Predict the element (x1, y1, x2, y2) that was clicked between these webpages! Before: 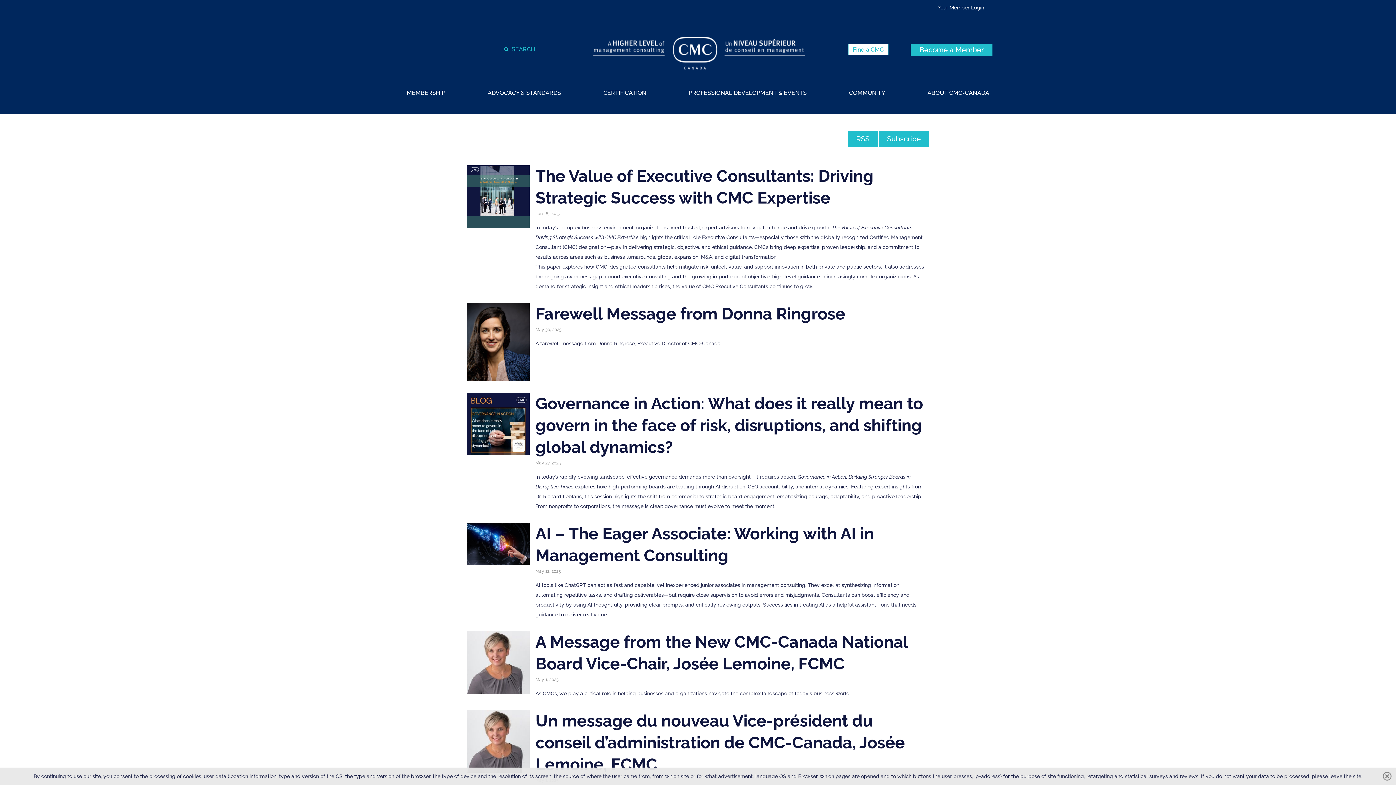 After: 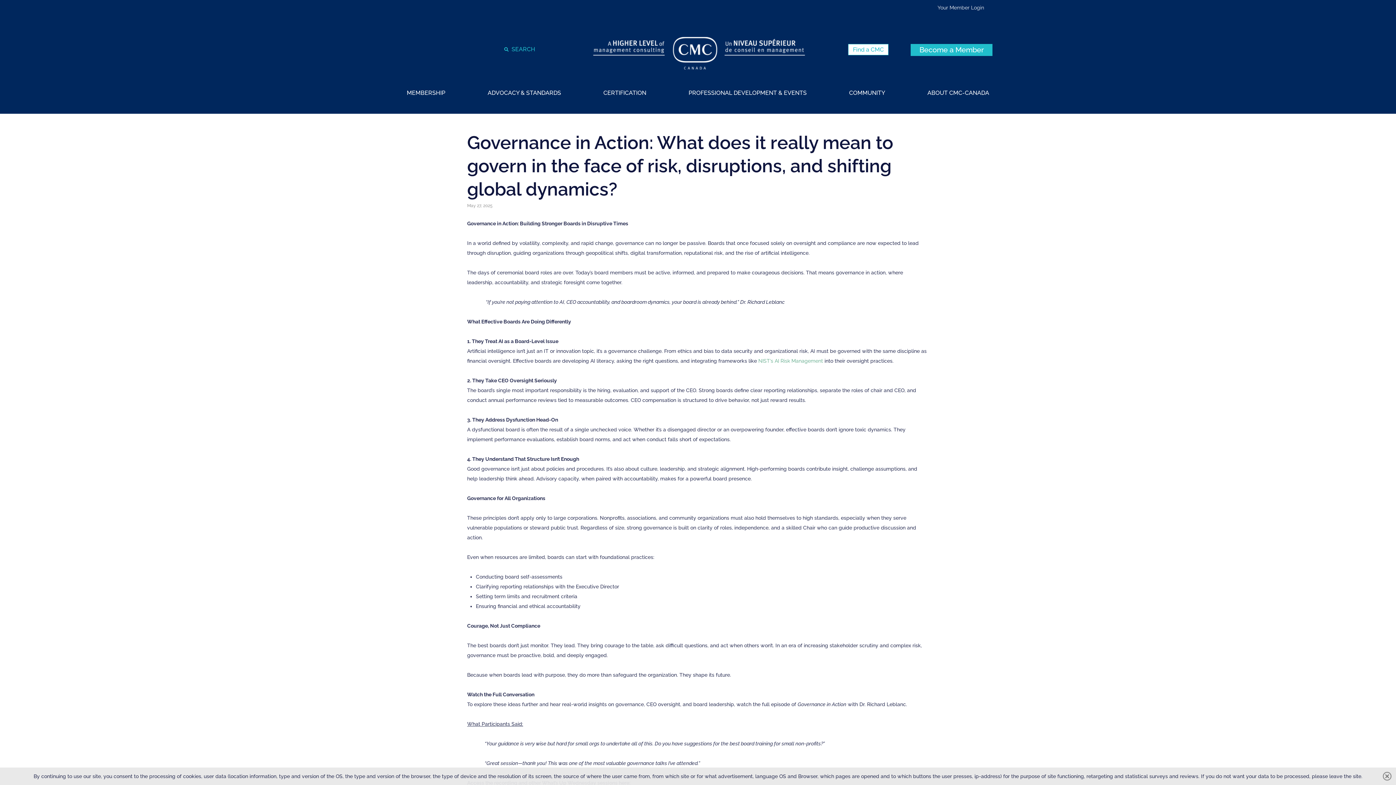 Action: bbox: (467, 393, 529, 455)